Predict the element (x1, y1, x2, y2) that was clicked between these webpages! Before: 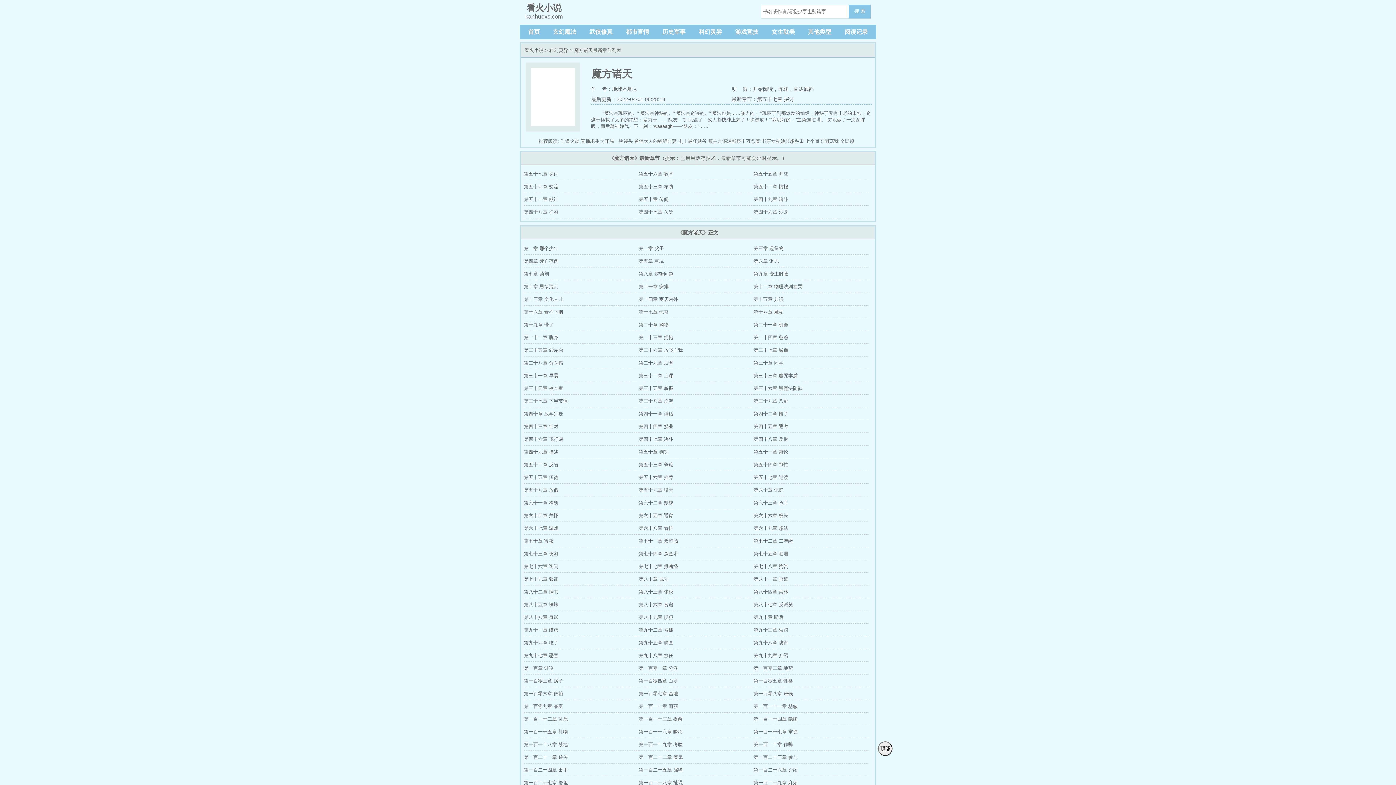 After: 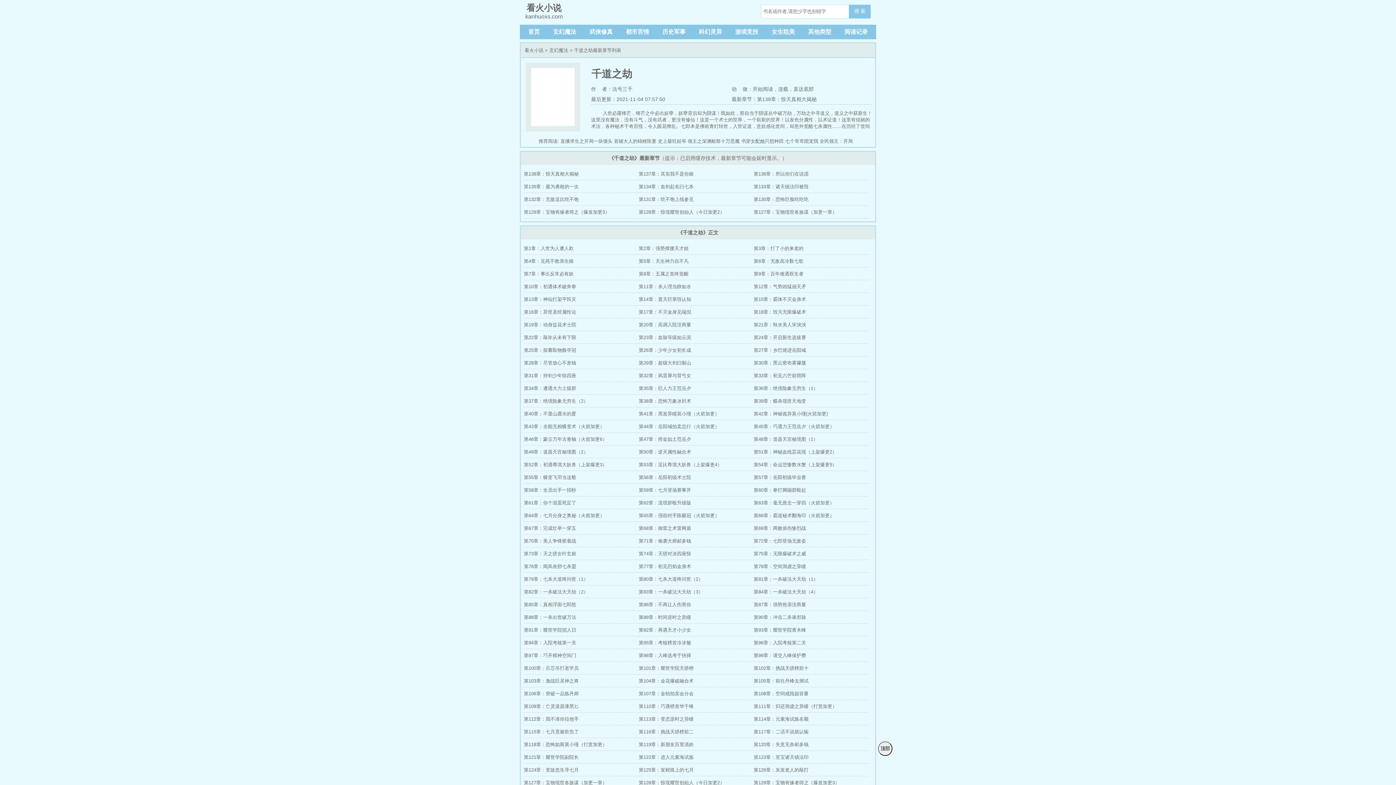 Action: label: 千道之劫 bbox: (560, 138, 579, 144)